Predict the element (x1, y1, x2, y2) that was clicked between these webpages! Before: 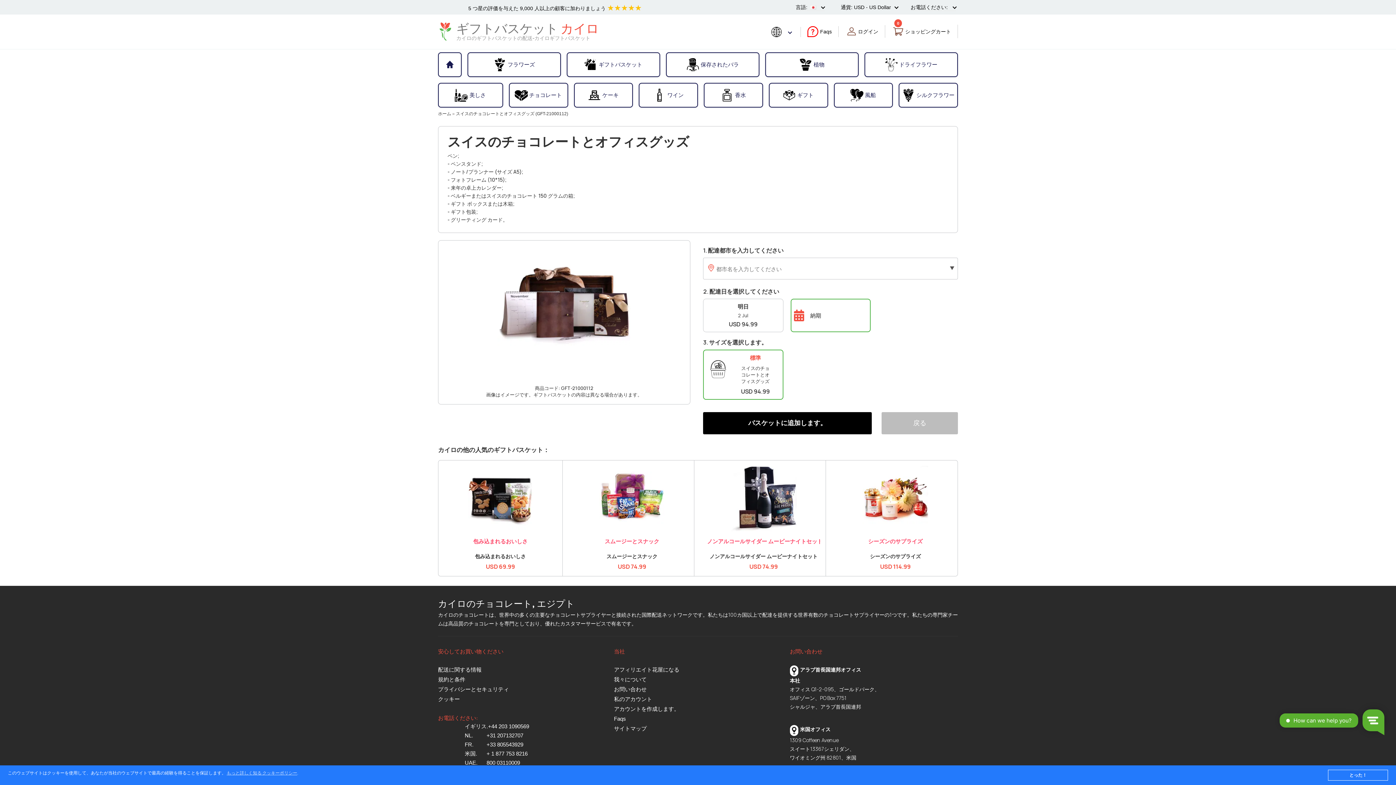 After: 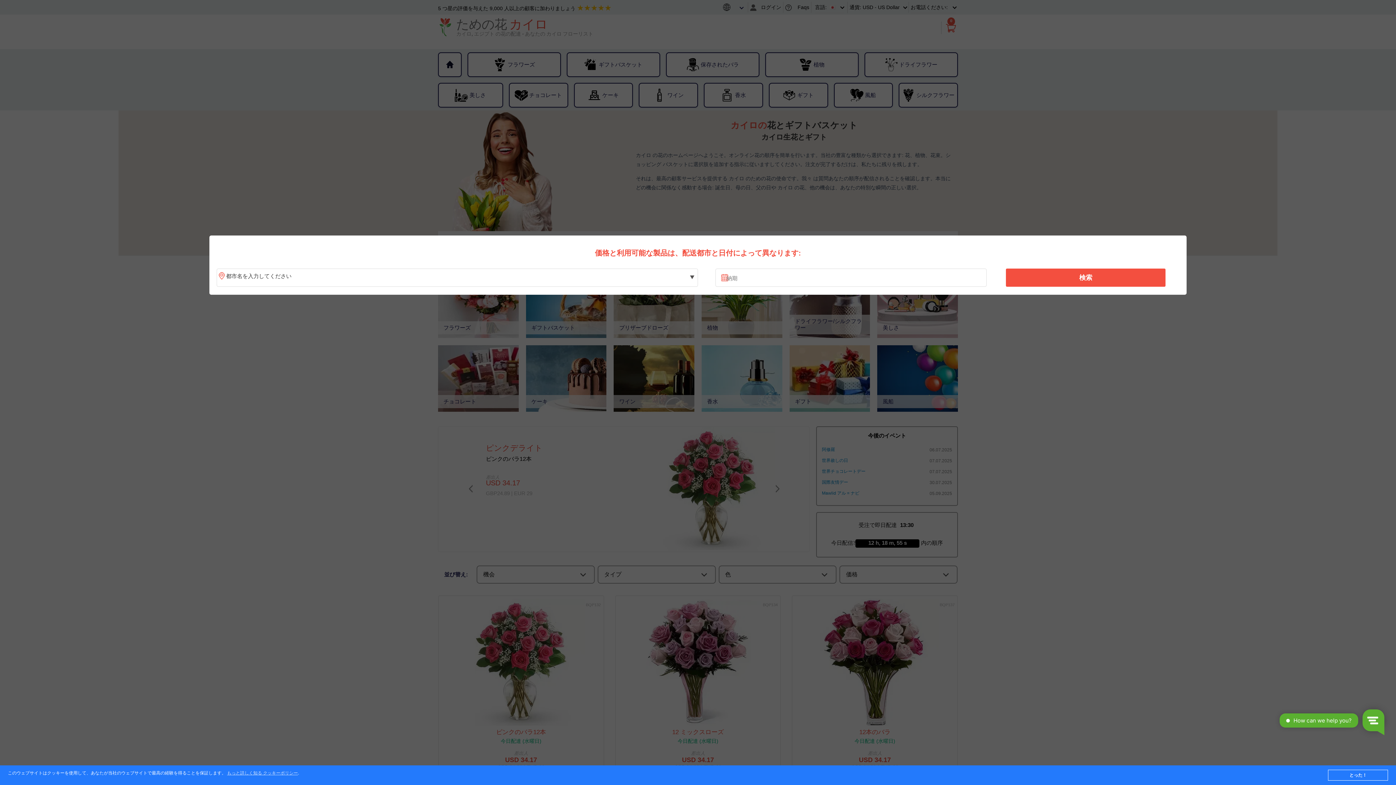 Action: label: ホーム bbox: (438, 111, 451, 116)